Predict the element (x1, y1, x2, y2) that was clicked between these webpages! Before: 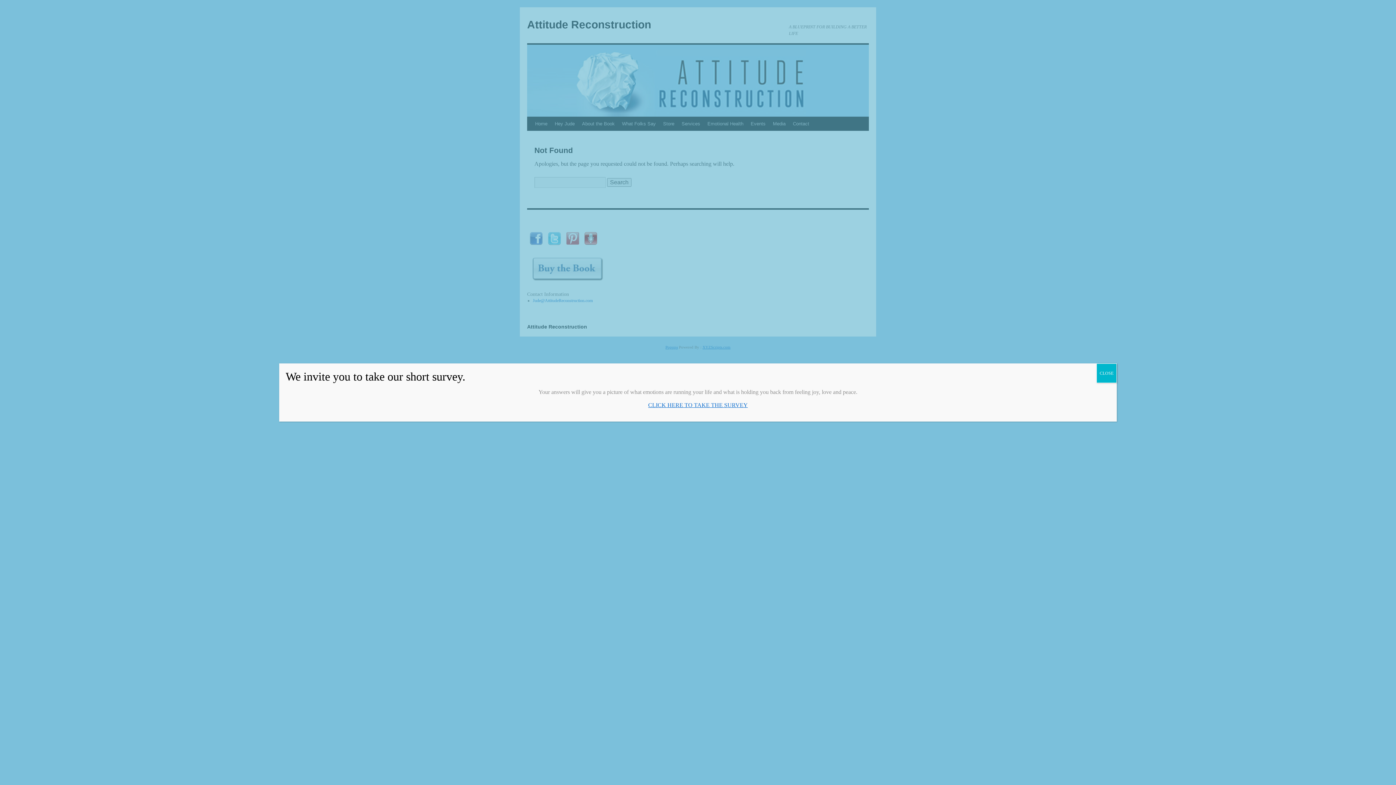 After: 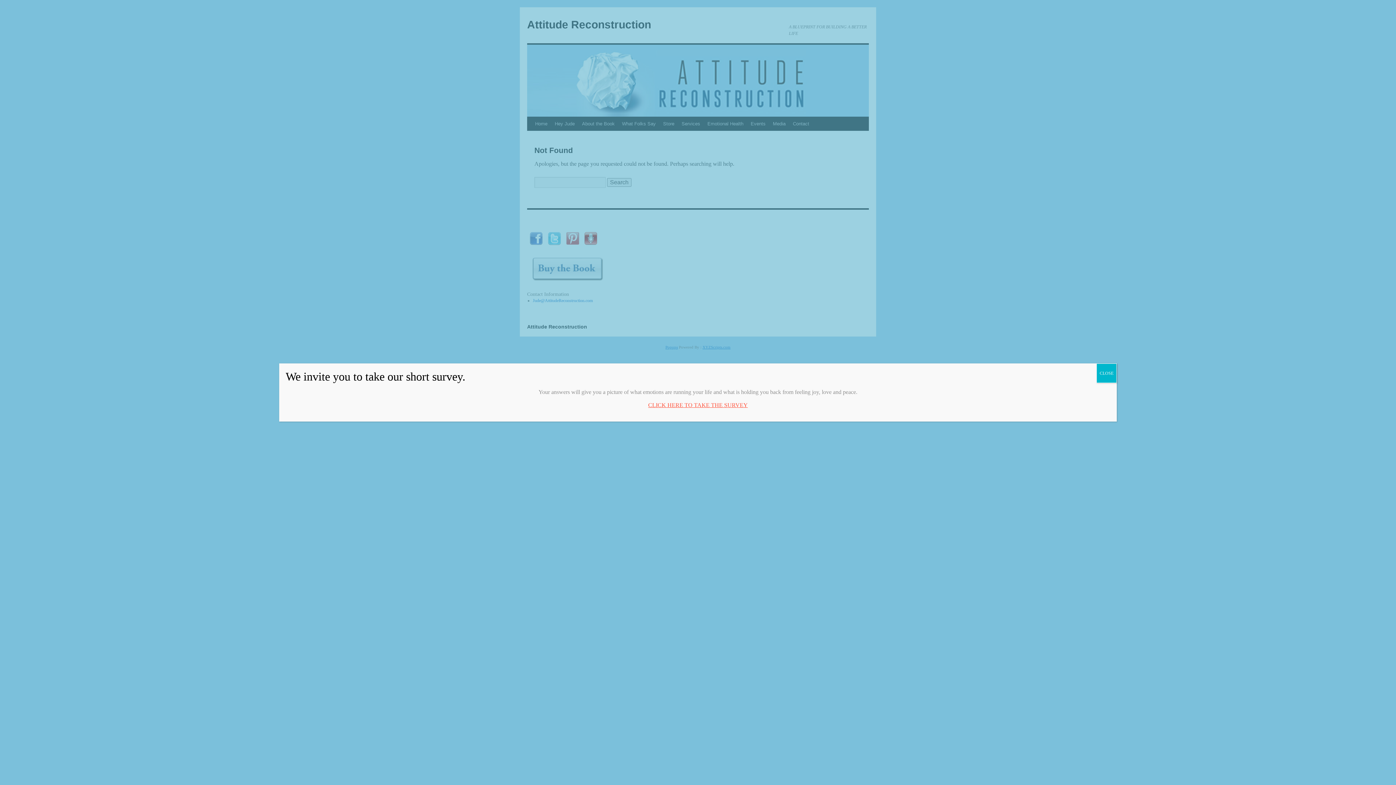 Action: label: CLICK HERE TO TAKE THE SURVEY bbox: (648, 402, 748, 408)